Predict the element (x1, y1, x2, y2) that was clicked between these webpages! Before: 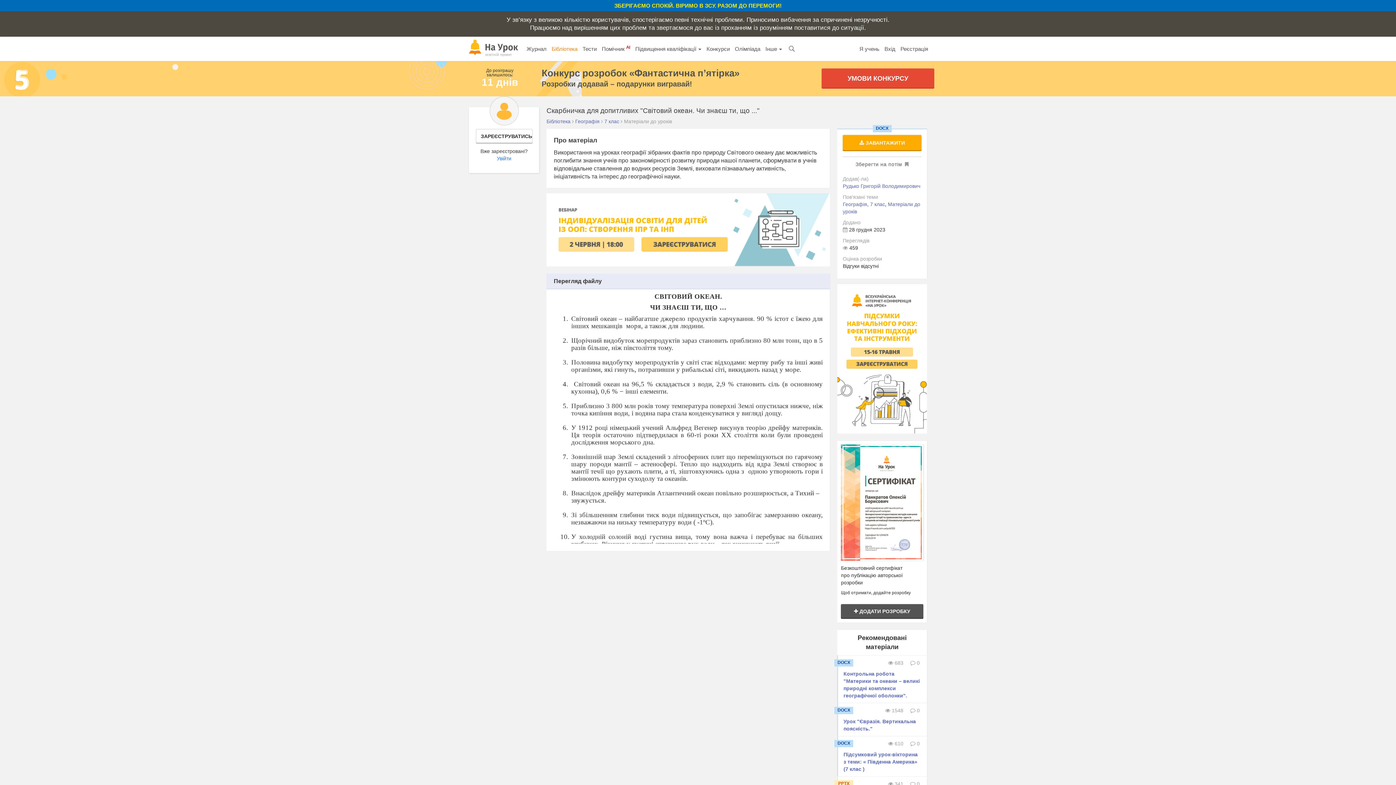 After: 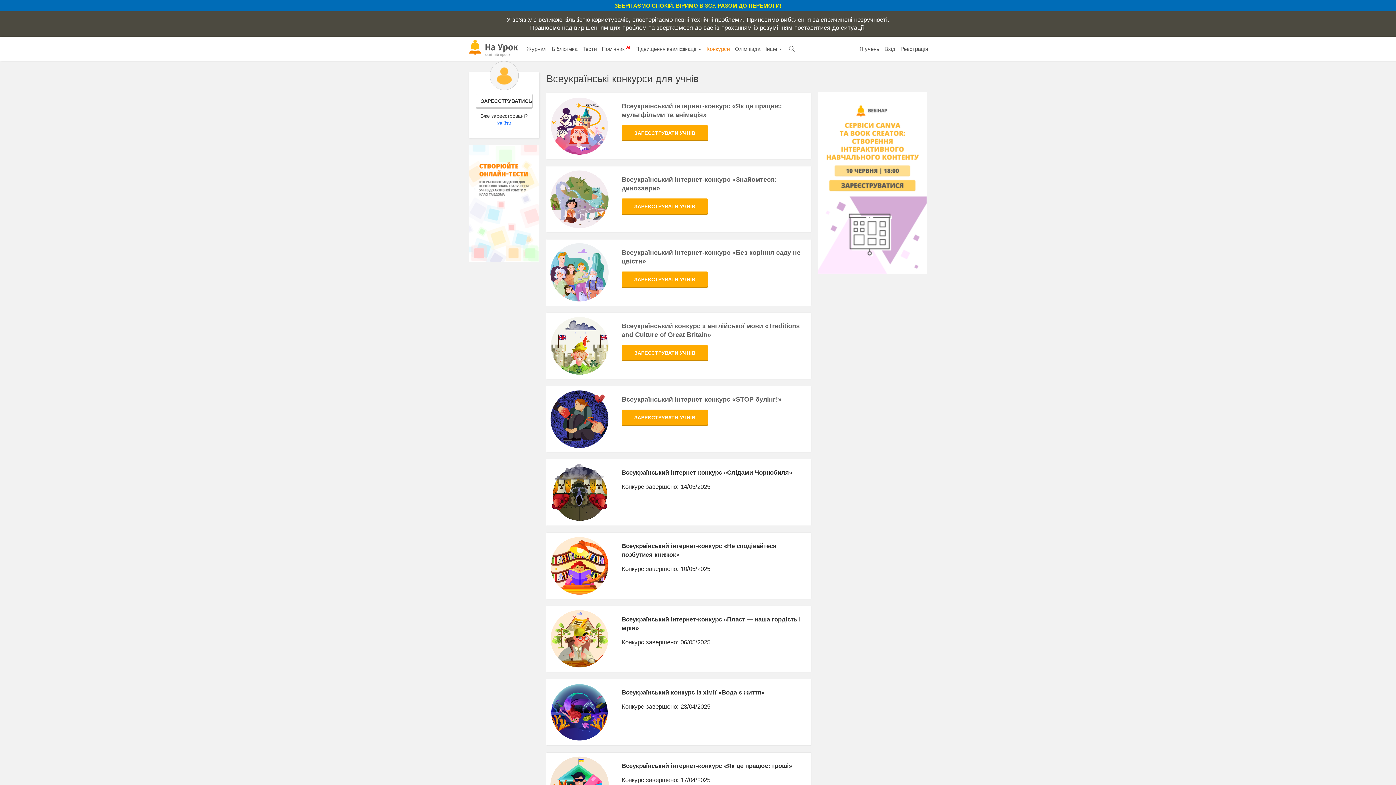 Action: bbox: (704, 36, 732, 60) label: Конкурси